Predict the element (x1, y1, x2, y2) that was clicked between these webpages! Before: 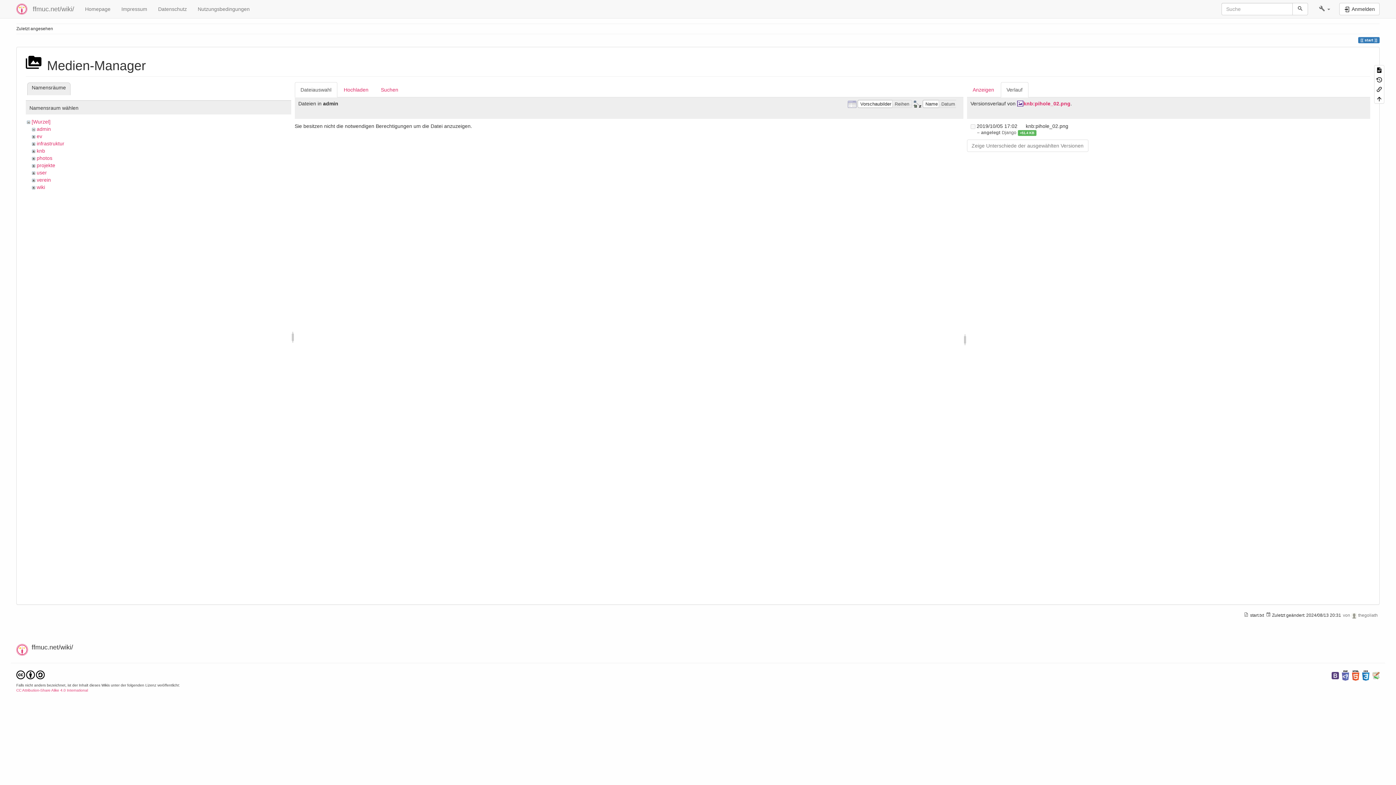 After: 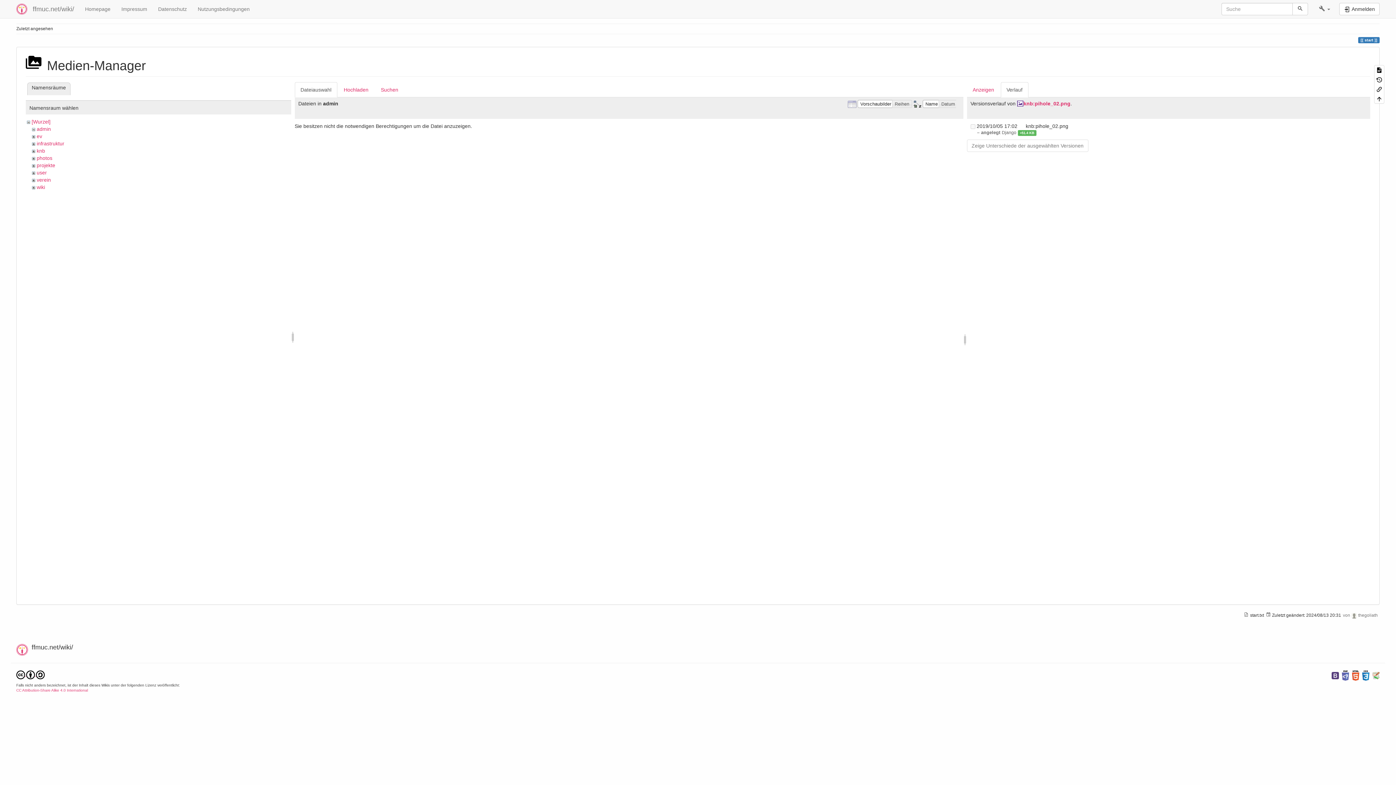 Action: bbox: (16, 672, 44, 677) label:   